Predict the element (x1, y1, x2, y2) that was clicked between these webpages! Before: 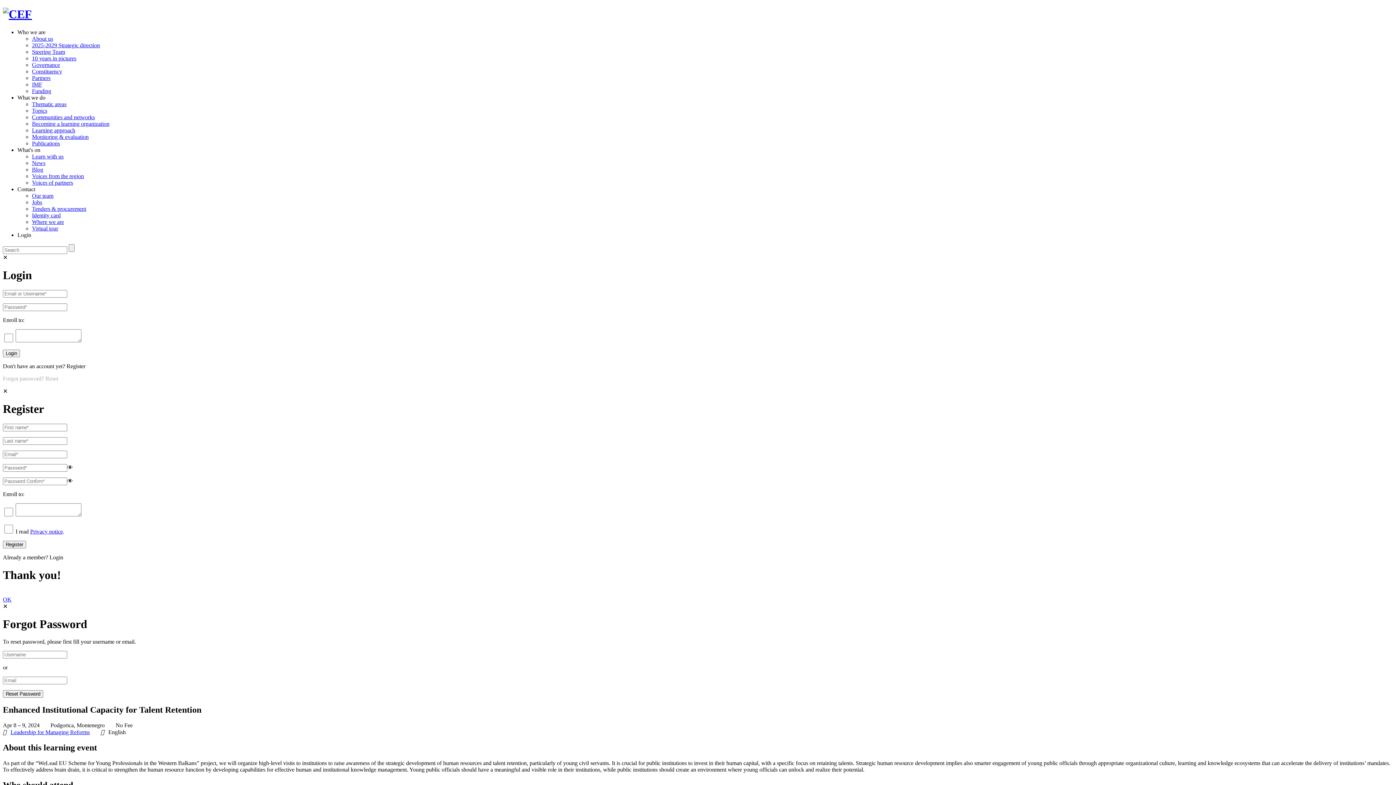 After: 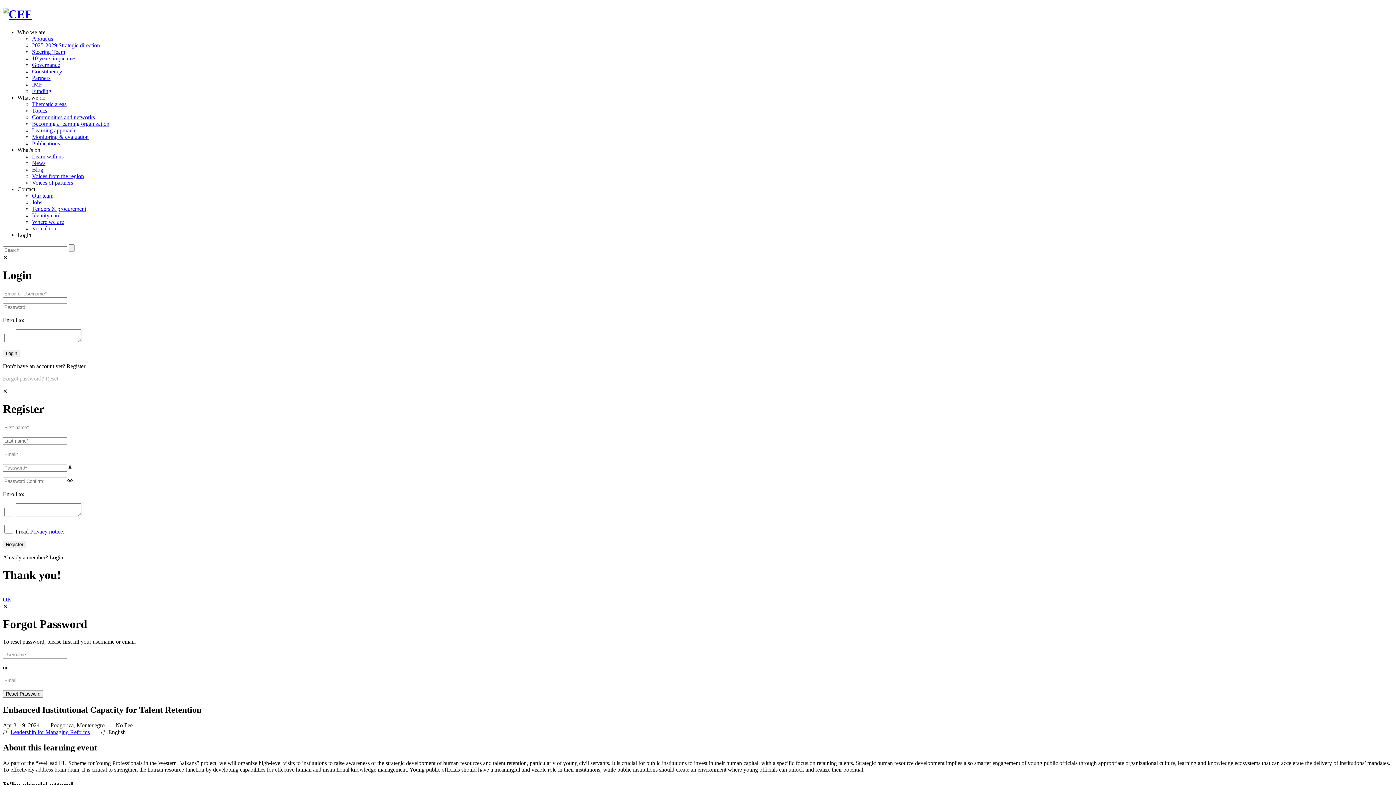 Action: bbox: (17, 231, 31, 238) label: Login